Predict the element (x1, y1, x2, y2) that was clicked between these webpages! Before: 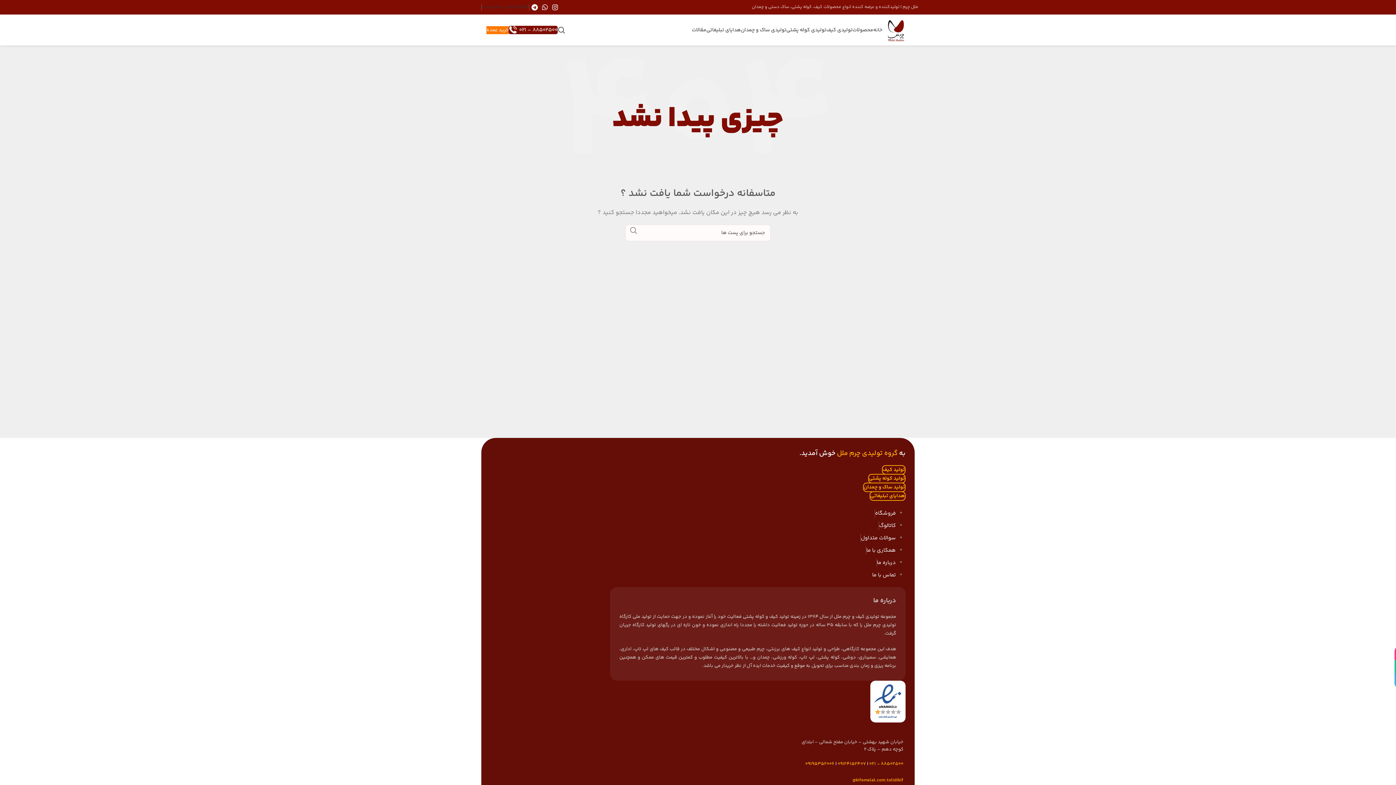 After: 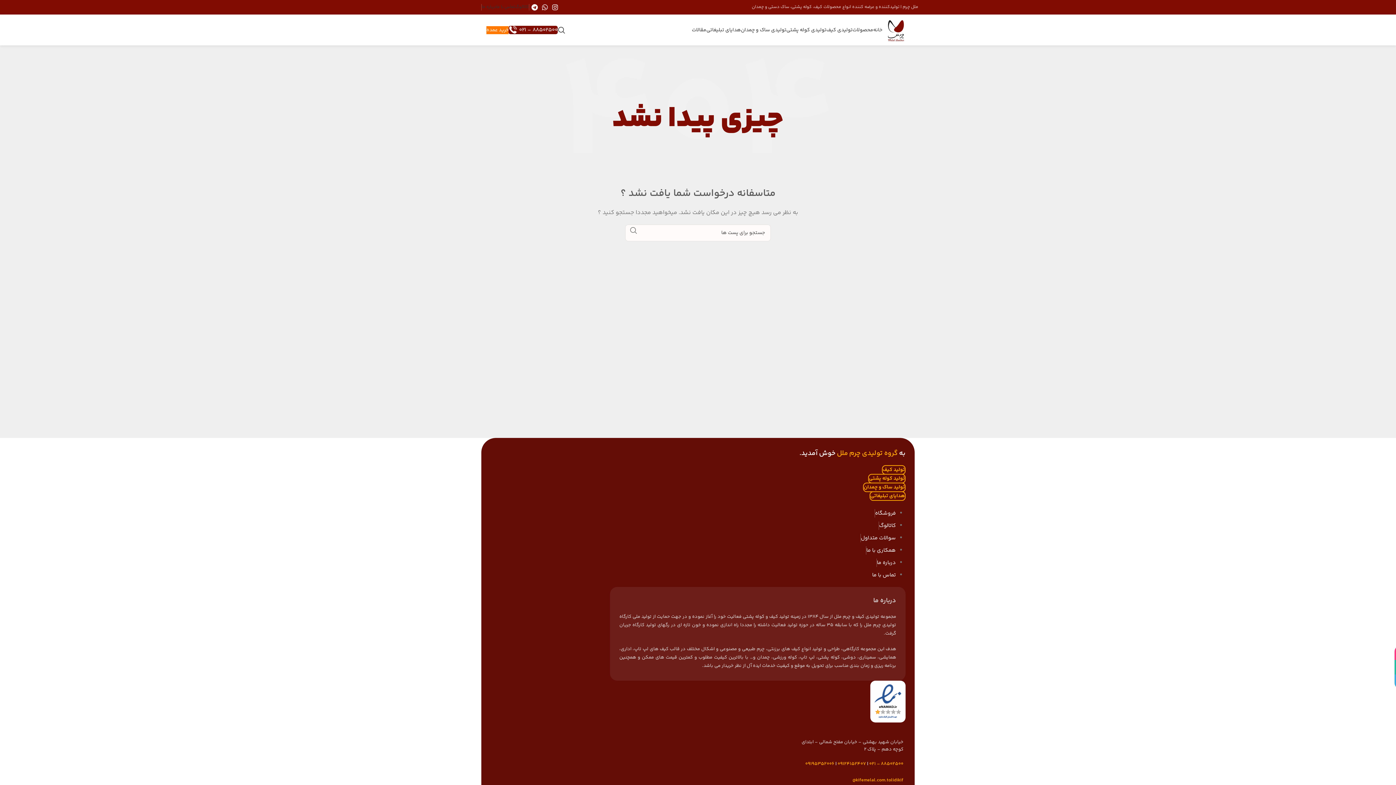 Action: label: خرید عمده bbox: (486, 26, 508, 34)